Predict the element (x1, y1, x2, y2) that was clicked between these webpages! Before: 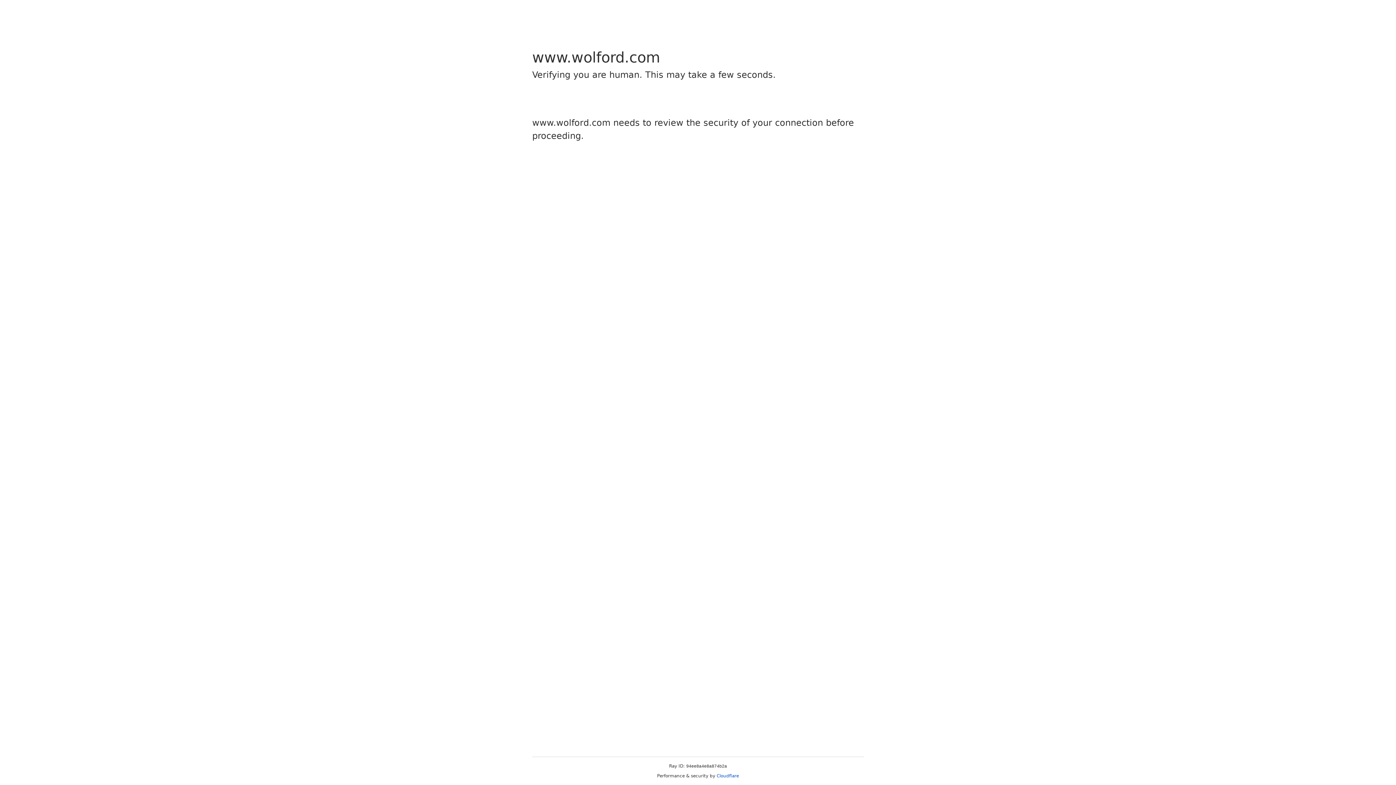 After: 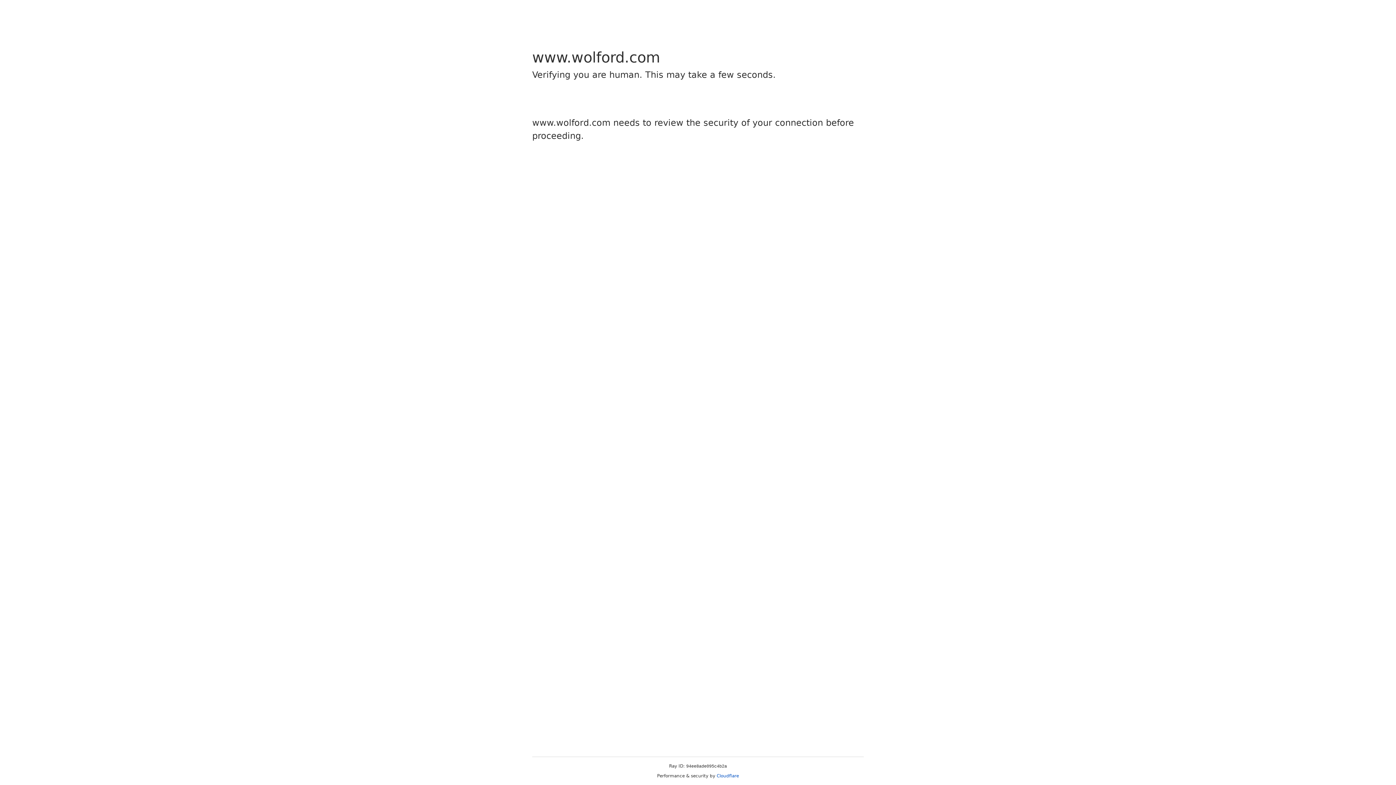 Action: bbox: (716, 773, 739, 778) label: Cloudflare